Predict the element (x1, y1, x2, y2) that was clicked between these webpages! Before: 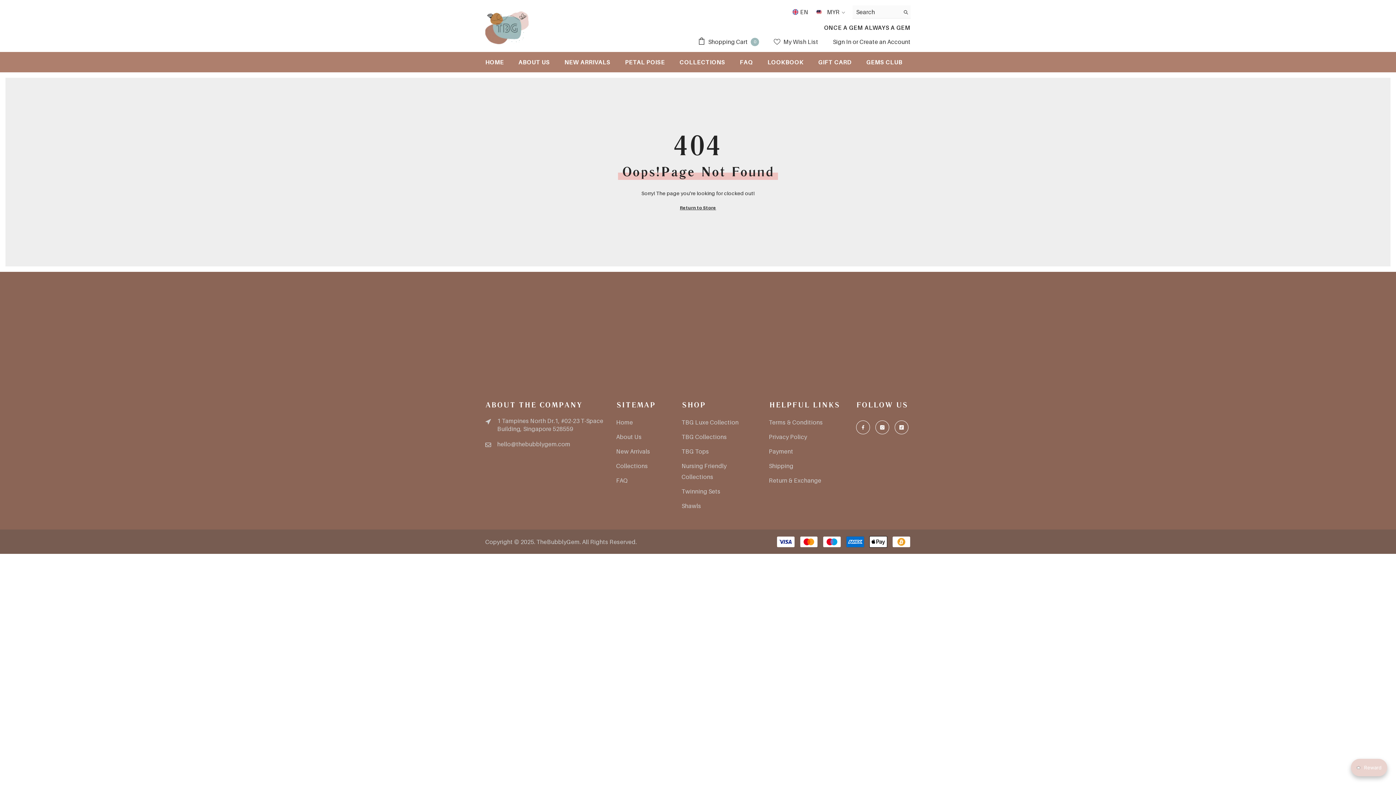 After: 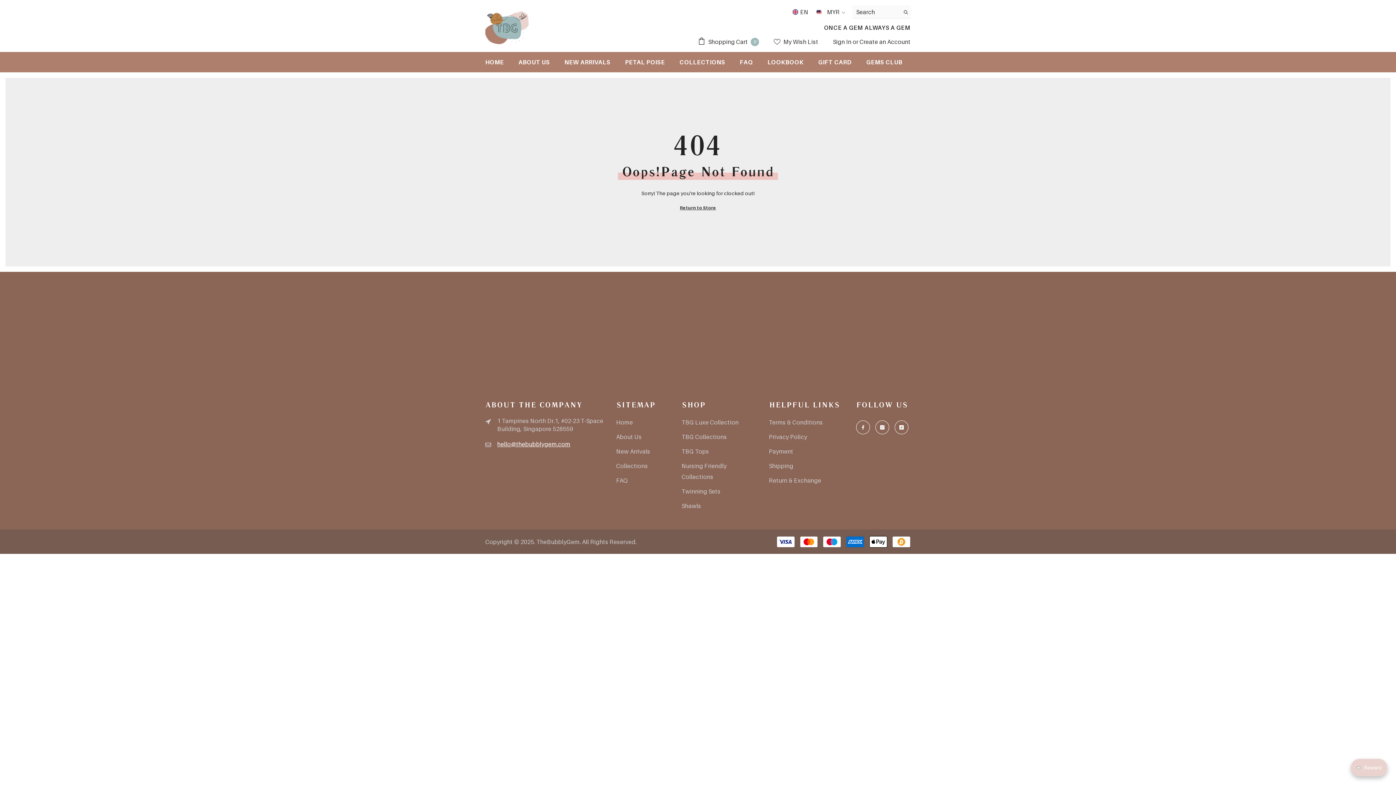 Action: bbox: (497, 440, 570, 447) label: hello@thebubblygem.com